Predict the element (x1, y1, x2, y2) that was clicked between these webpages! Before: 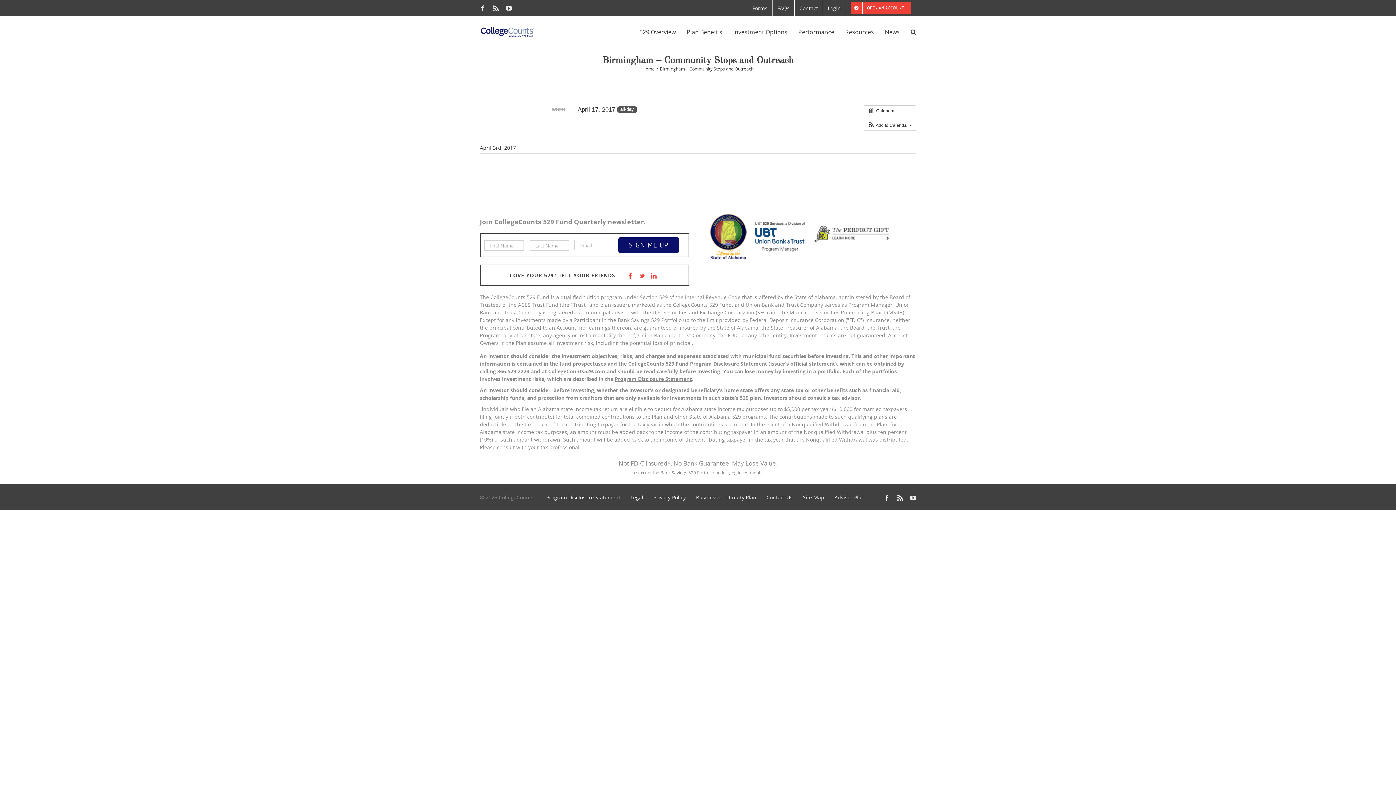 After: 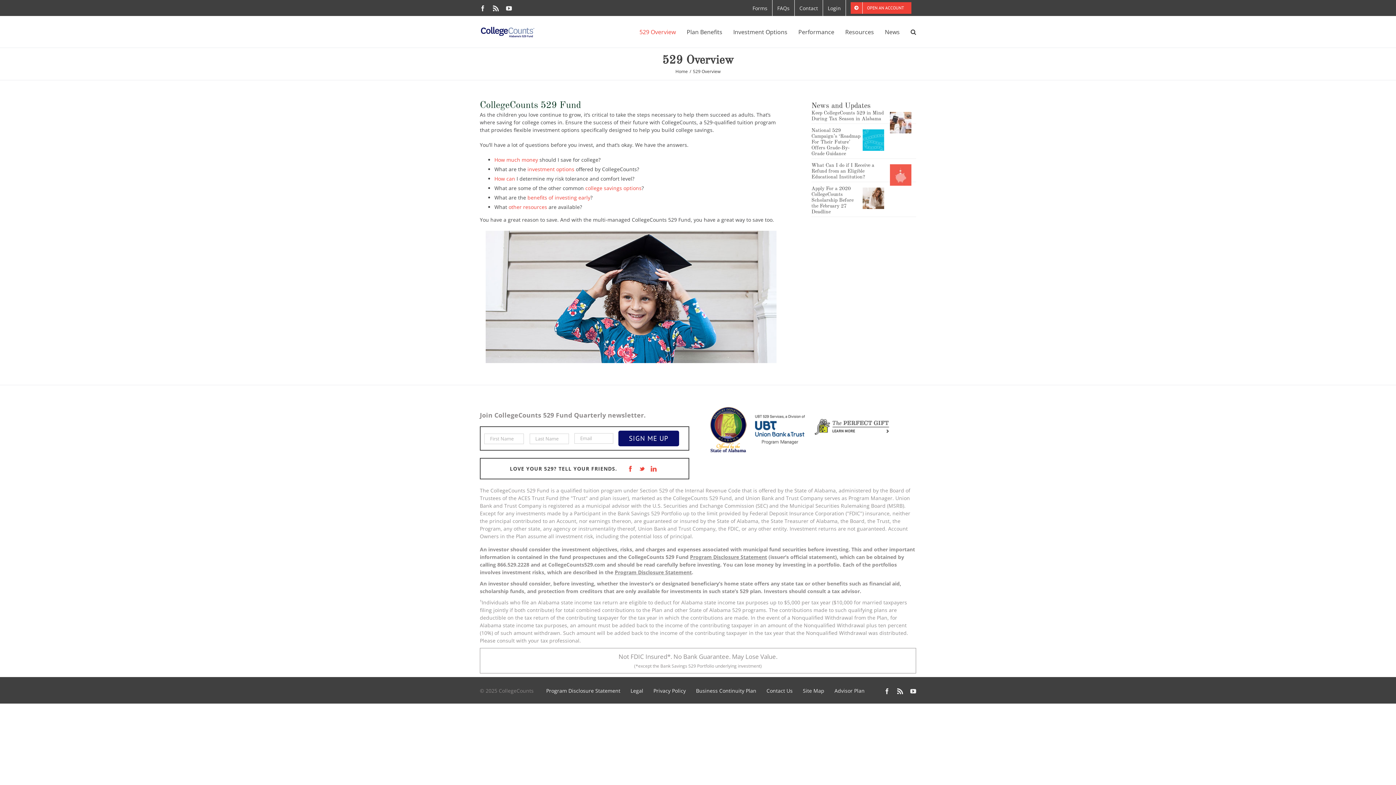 Action: bbox: (639, 16, 676, 47) label: 529 Overview